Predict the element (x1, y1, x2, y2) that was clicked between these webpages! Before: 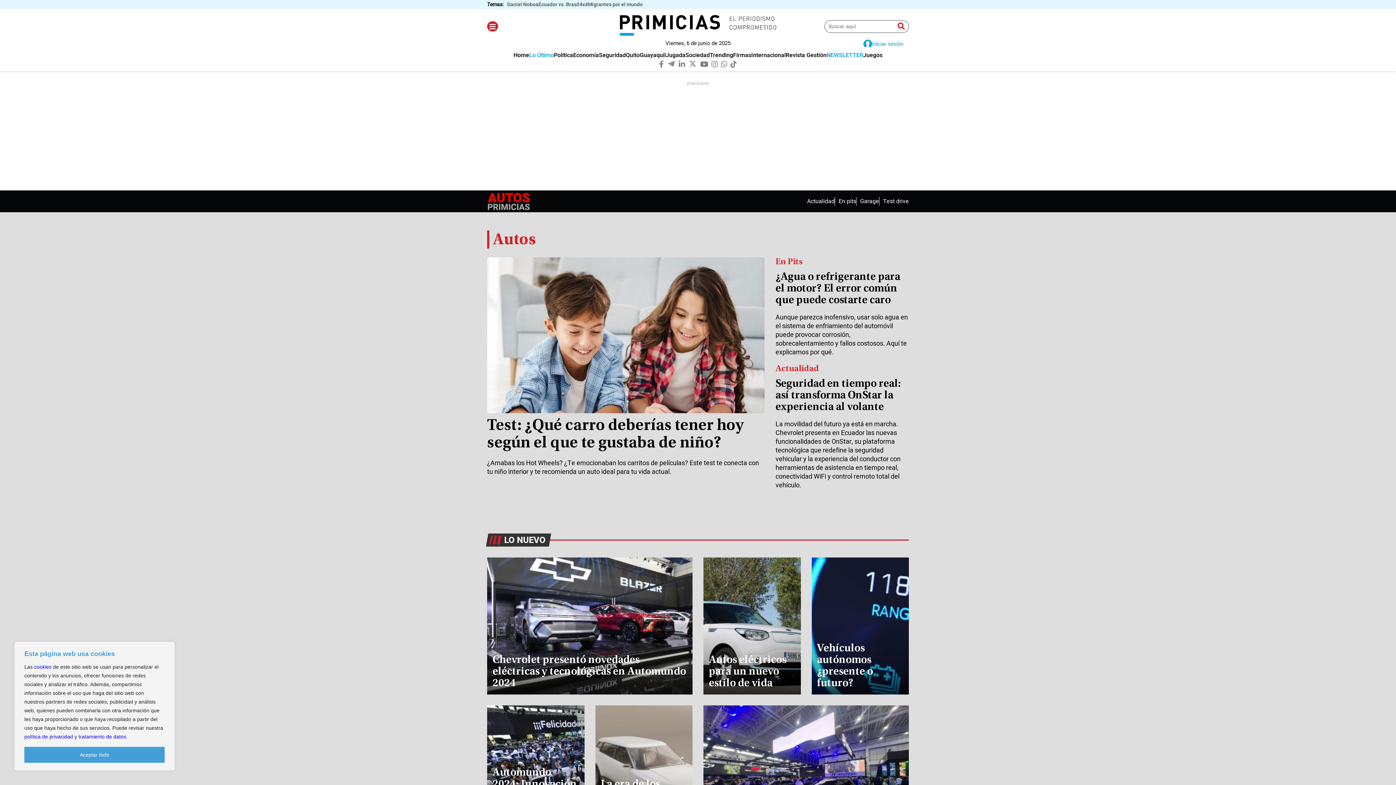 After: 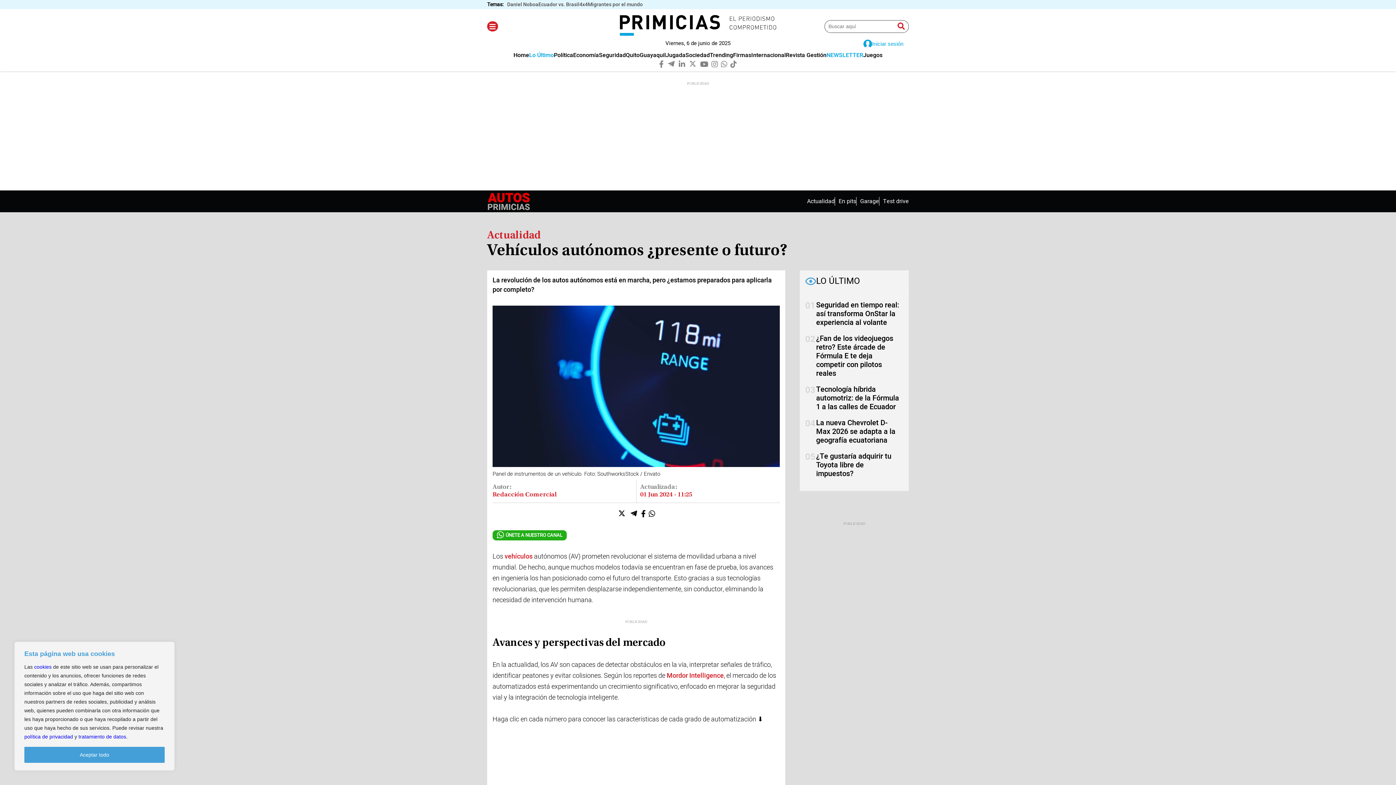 Action: bbox: (817, 643, 873, 689) label: Vehículos autónomos ¿presente o futuro?